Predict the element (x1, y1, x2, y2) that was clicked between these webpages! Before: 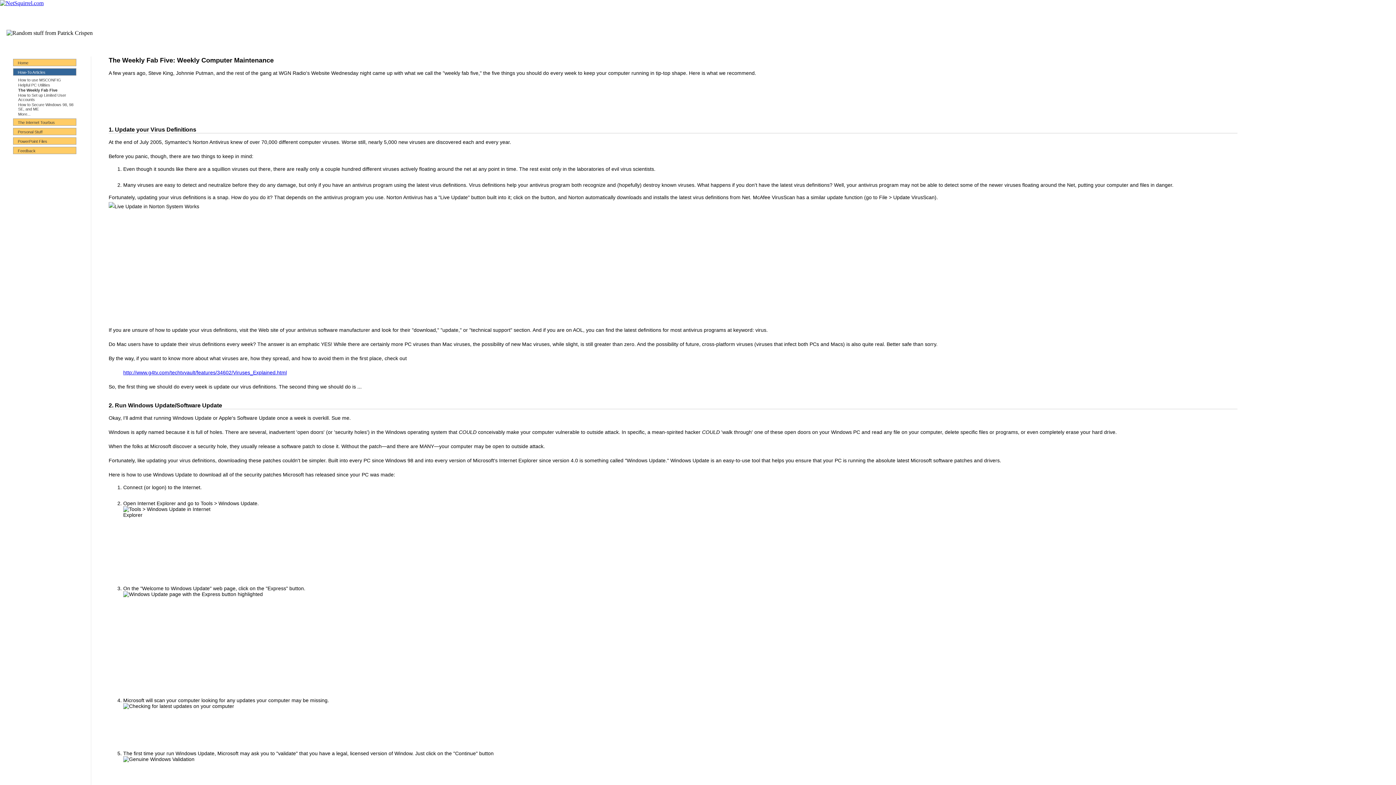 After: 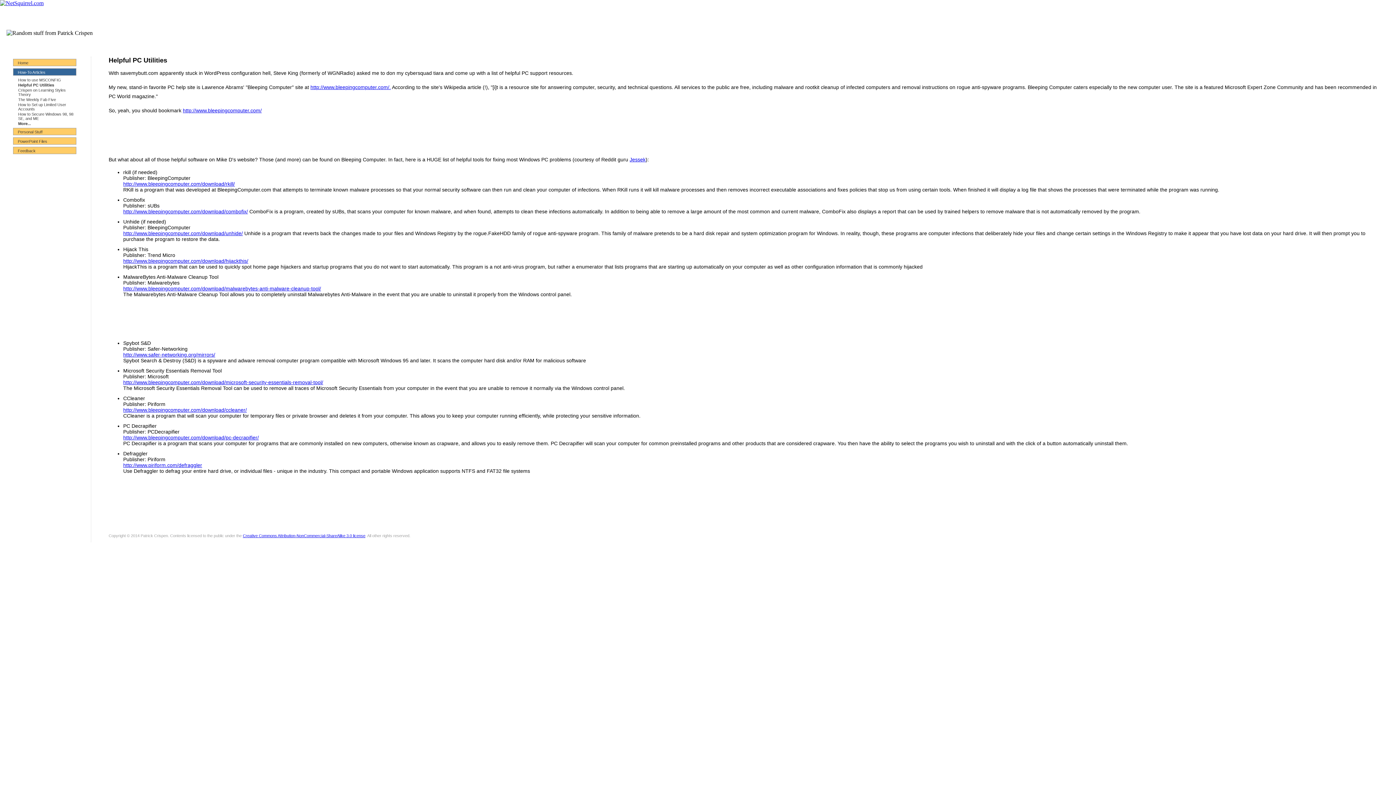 Action: label: Helpful PC Utilities bbox: (13, 82, 76, 87)